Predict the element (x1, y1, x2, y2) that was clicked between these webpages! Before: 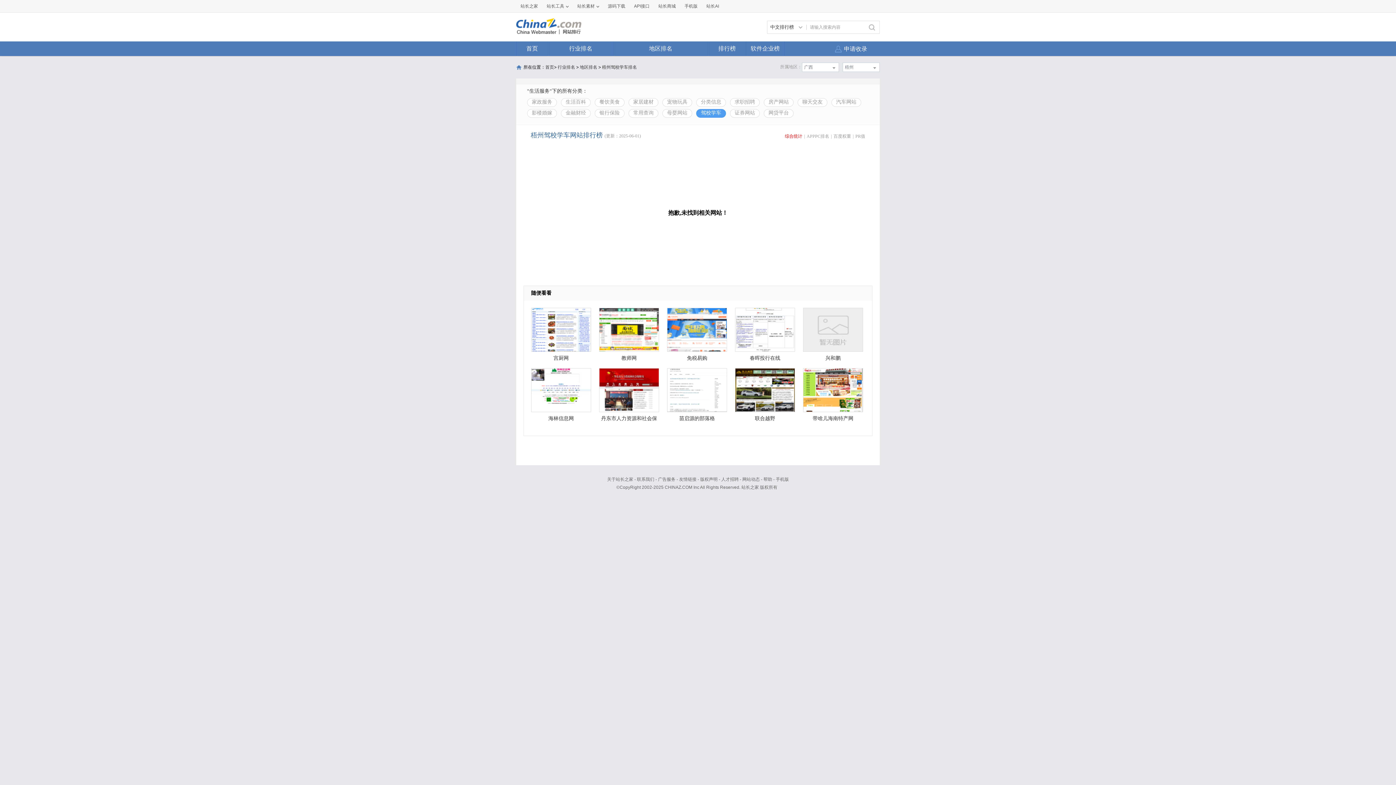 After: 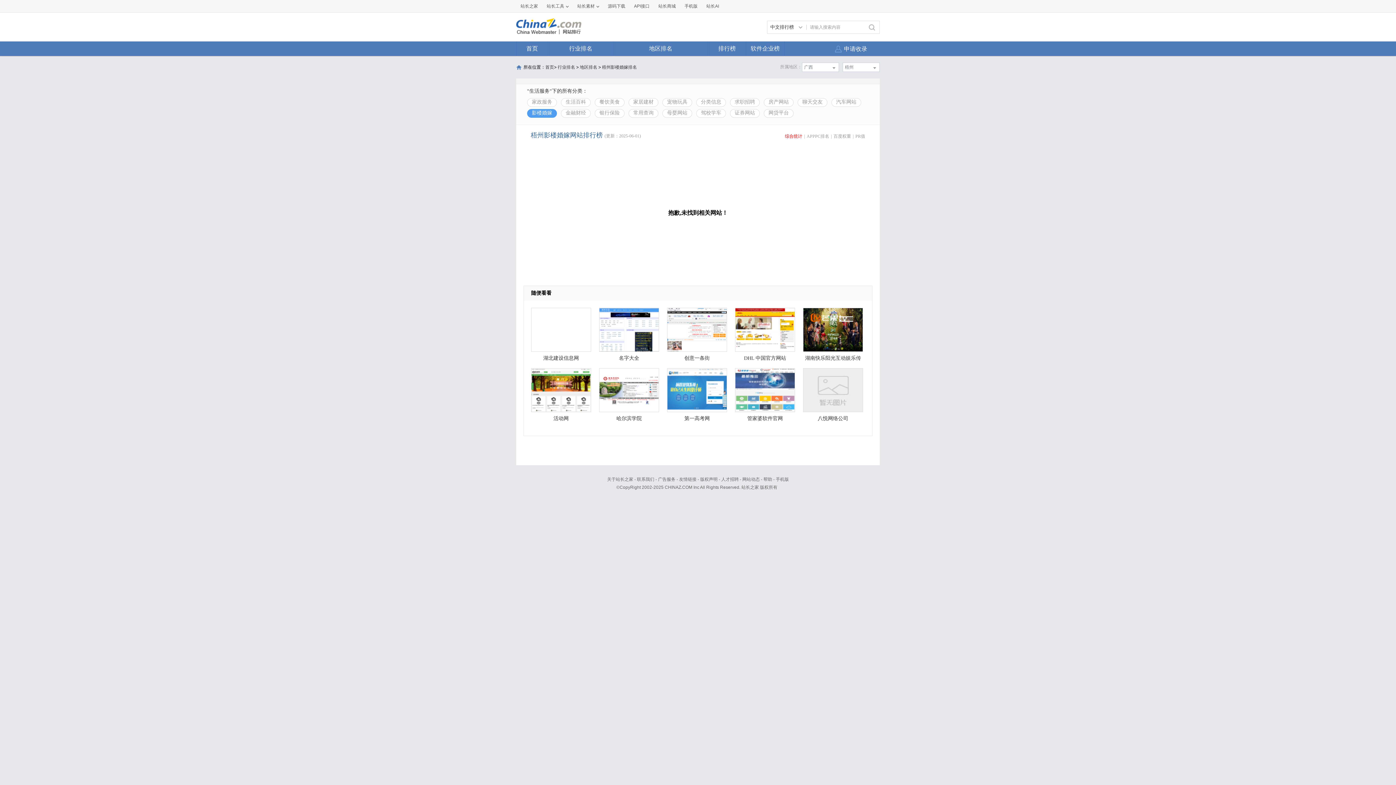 Action: label: 影楼婚嫁 bbox: (527, 109, 557, 117)